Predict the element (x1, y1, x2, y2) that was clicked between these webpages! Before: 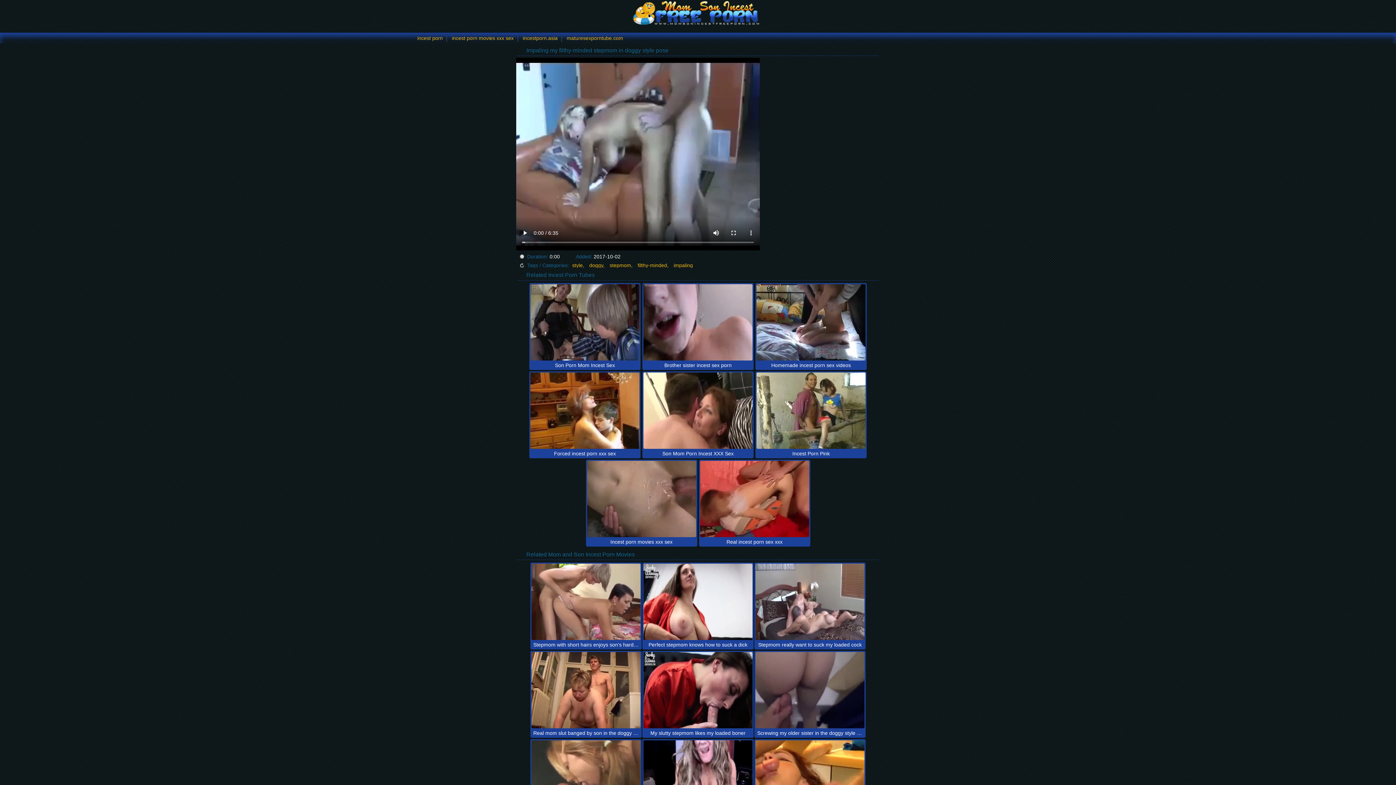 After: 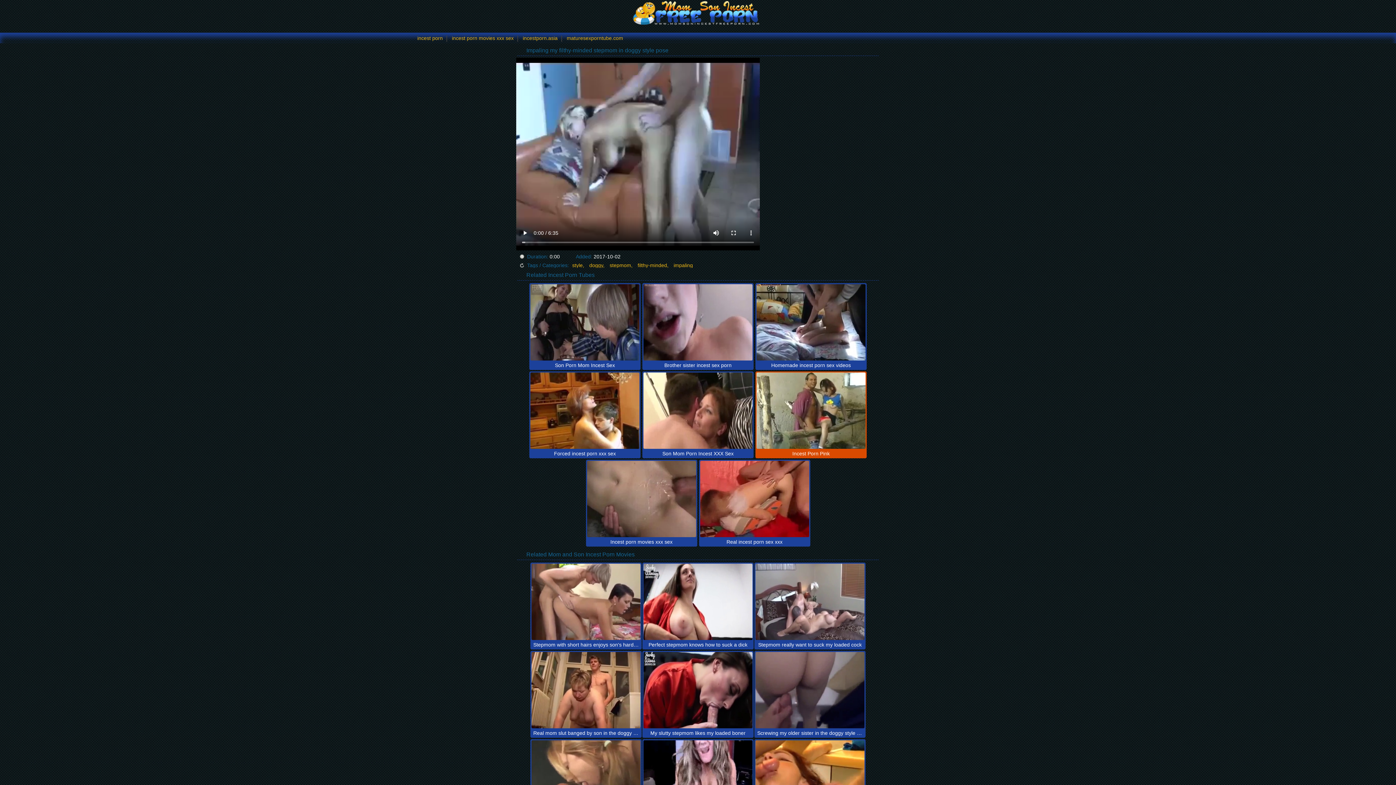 Action: bbox: (756, 372, 865, 457) label: Incest Porn Pink